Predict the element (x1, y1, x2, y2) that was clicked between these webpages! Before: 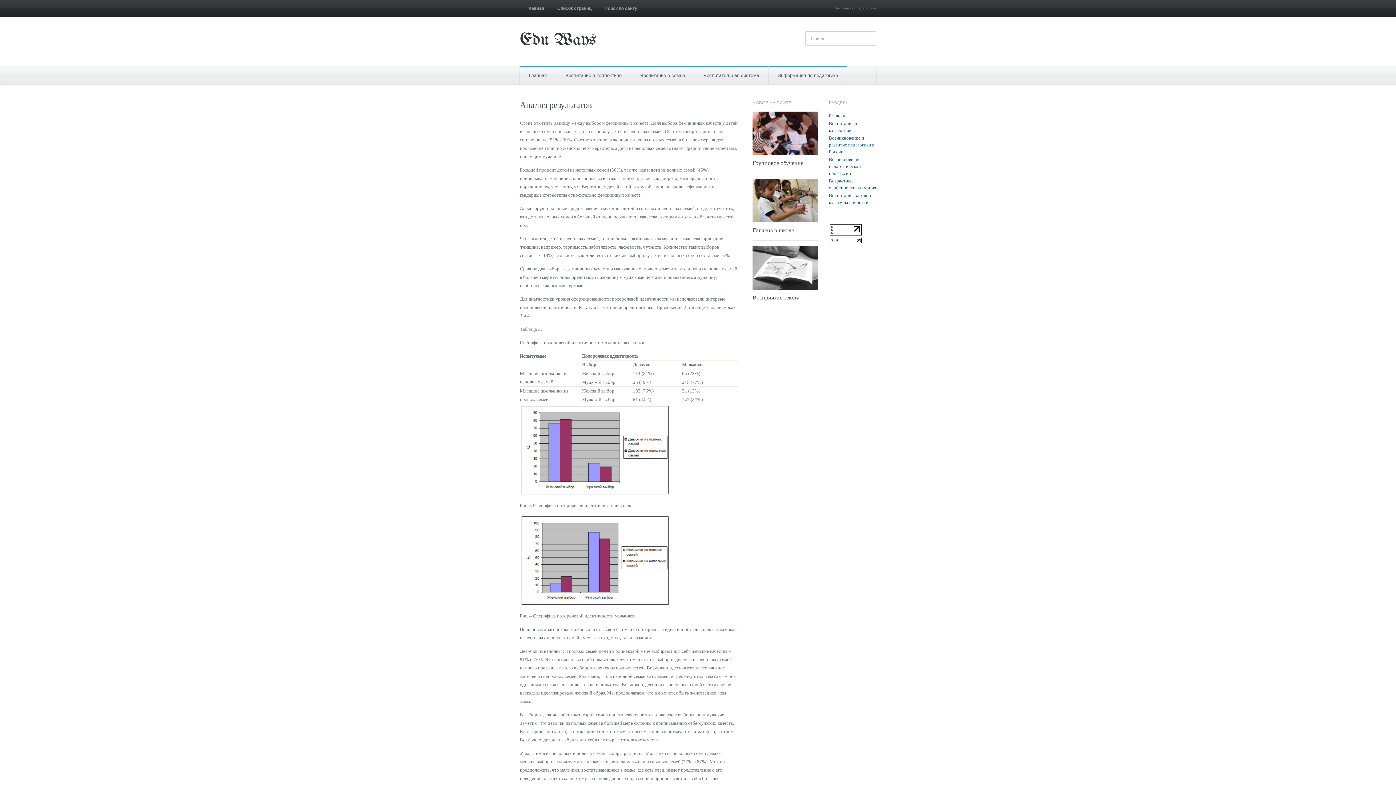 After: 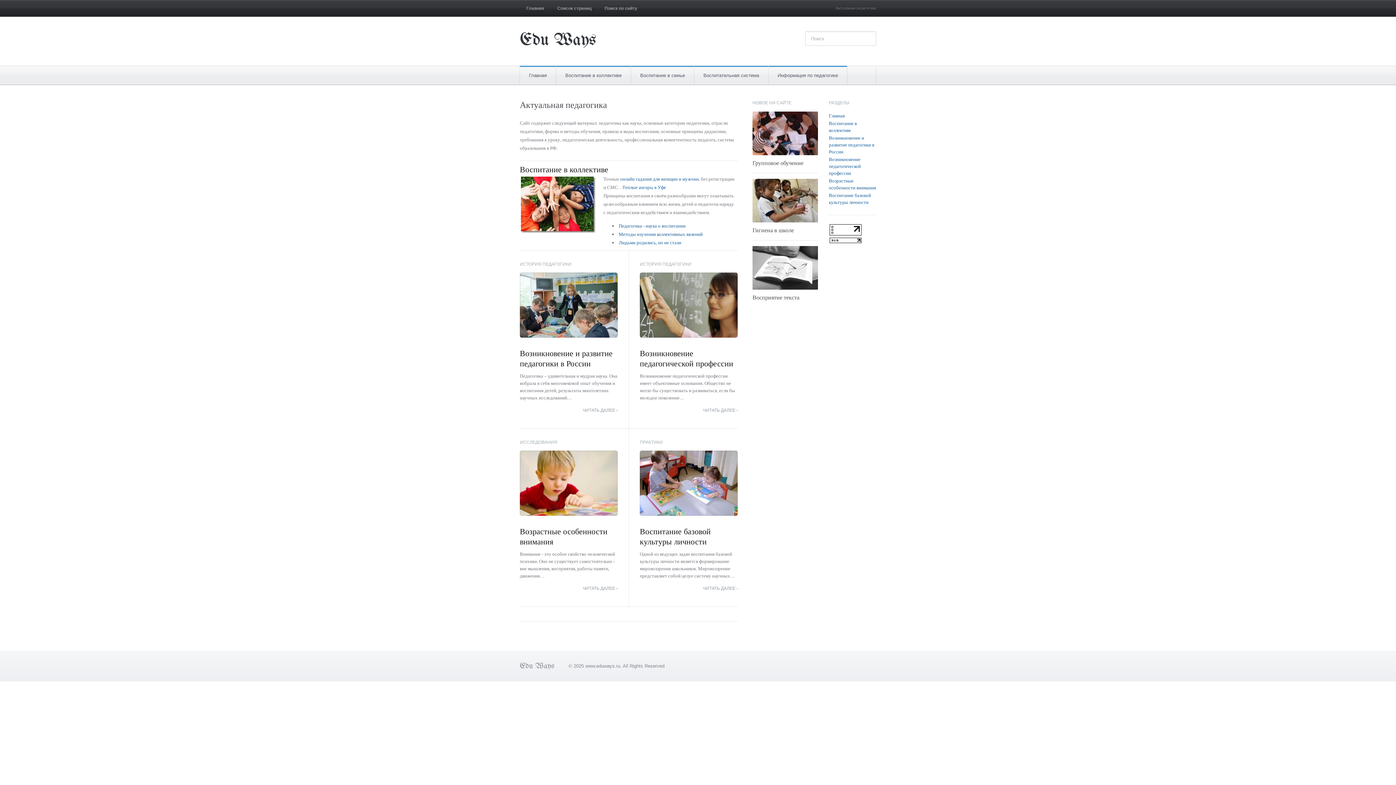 Action: bbox: (520, 31, 596, 49) label: Edu Ways